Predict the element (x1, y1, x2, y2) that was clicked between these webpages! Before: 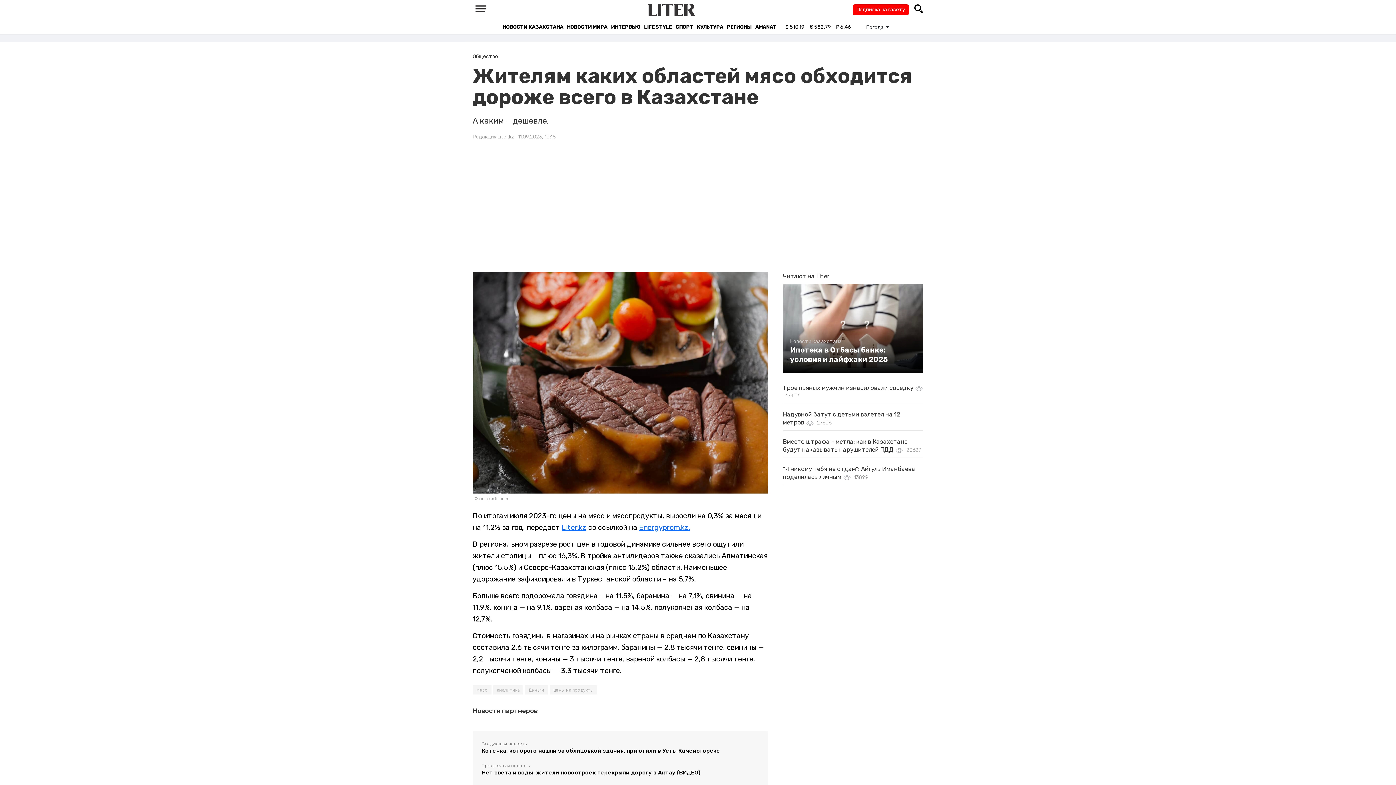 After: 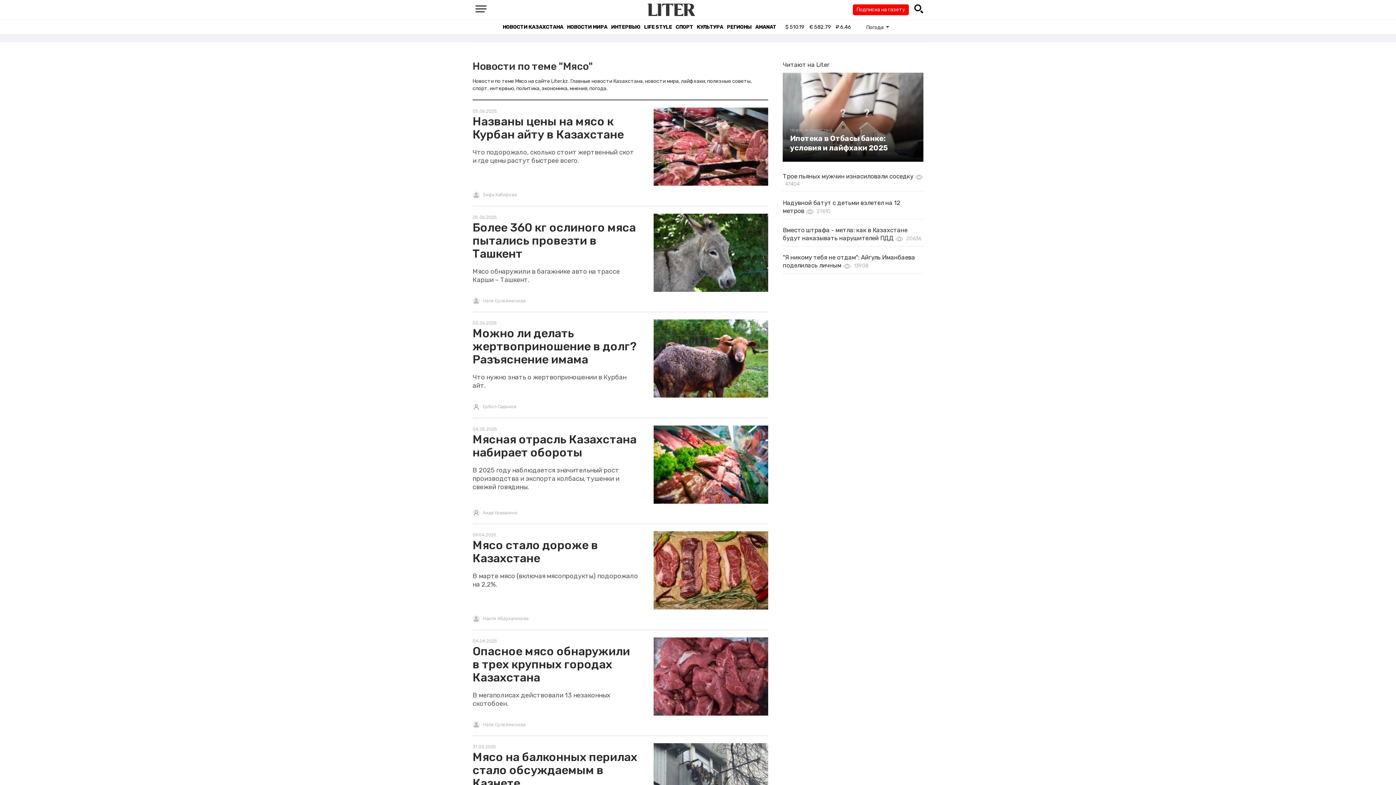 Action: label: Мясо bbox: (472, 685, 491, 694)